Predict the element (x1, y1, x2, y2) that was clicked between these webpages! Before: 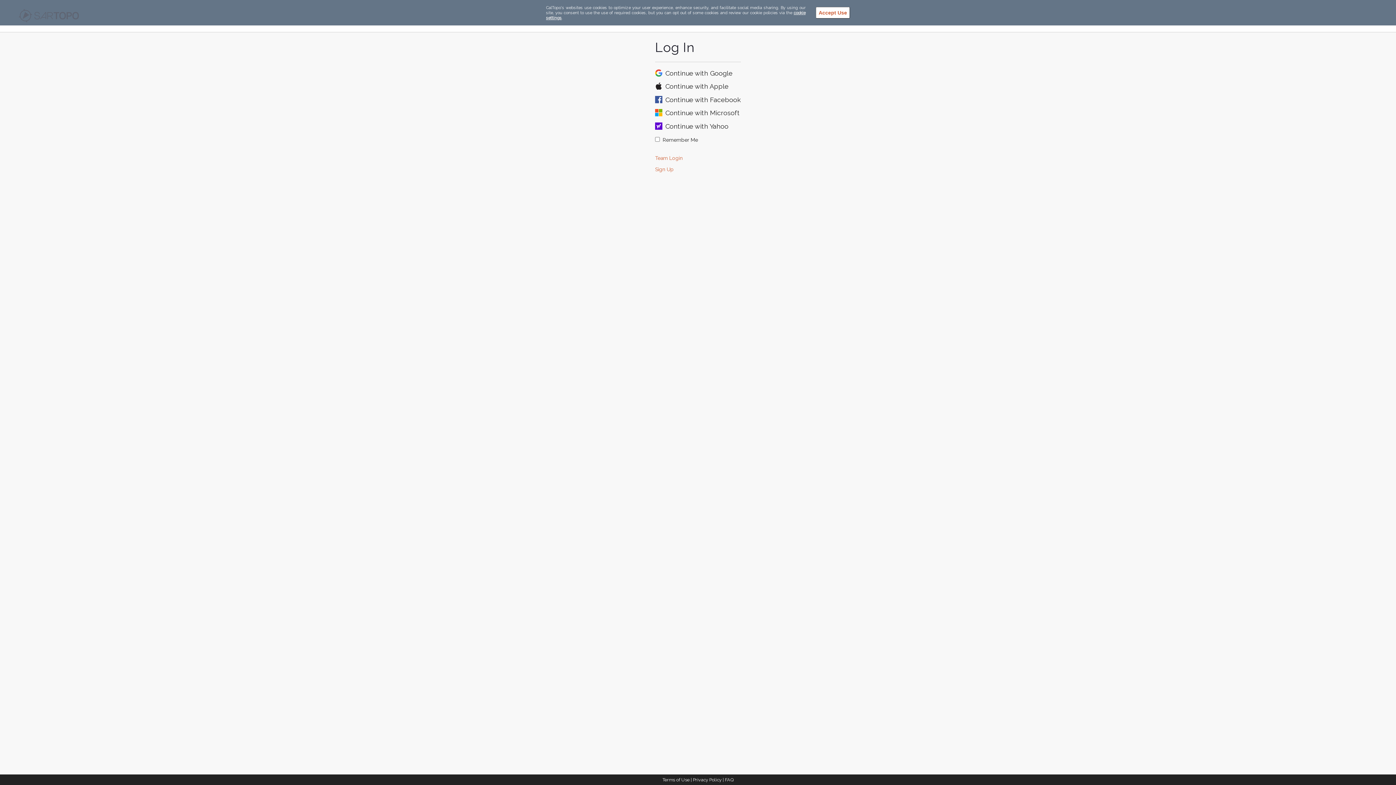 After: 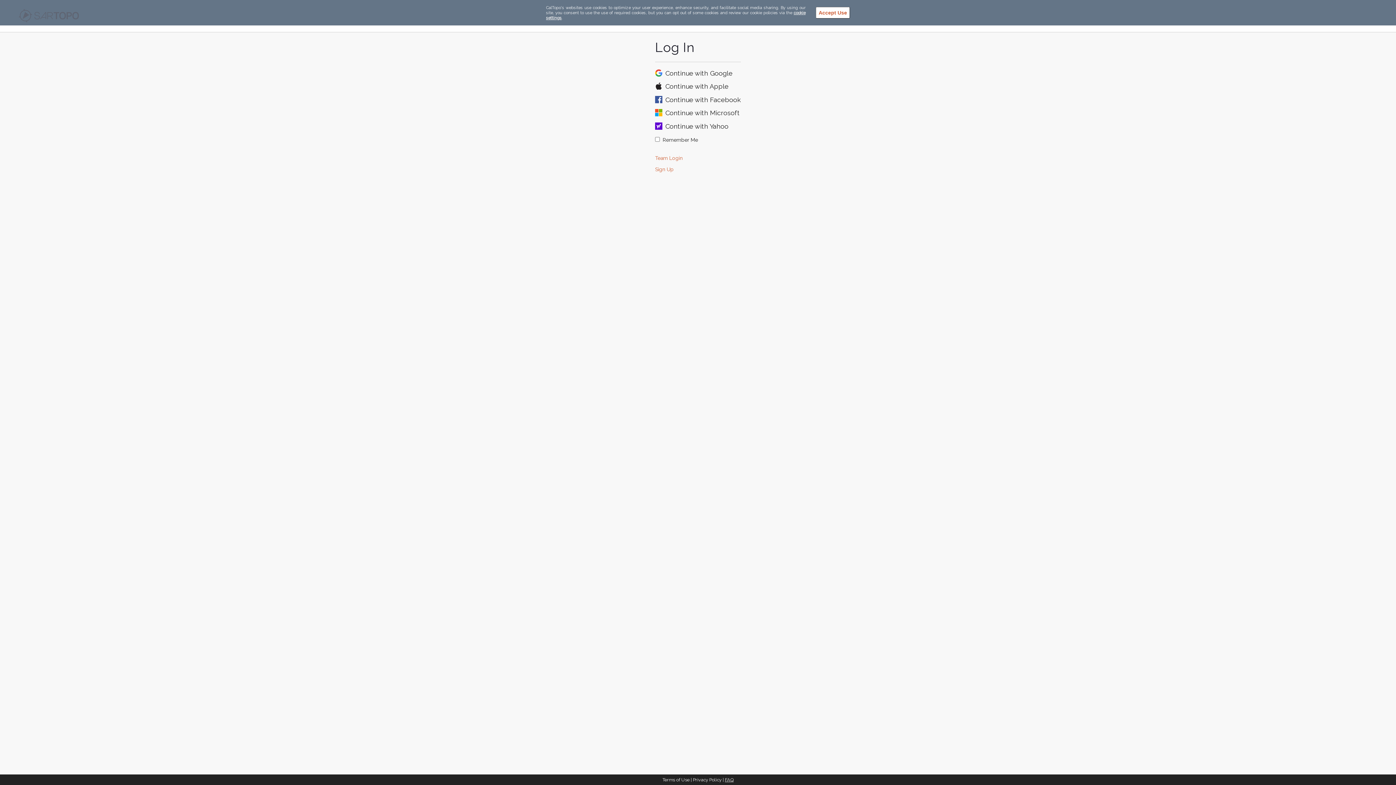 Action: bbox: (725, 777, 733, 782) label: FAQ